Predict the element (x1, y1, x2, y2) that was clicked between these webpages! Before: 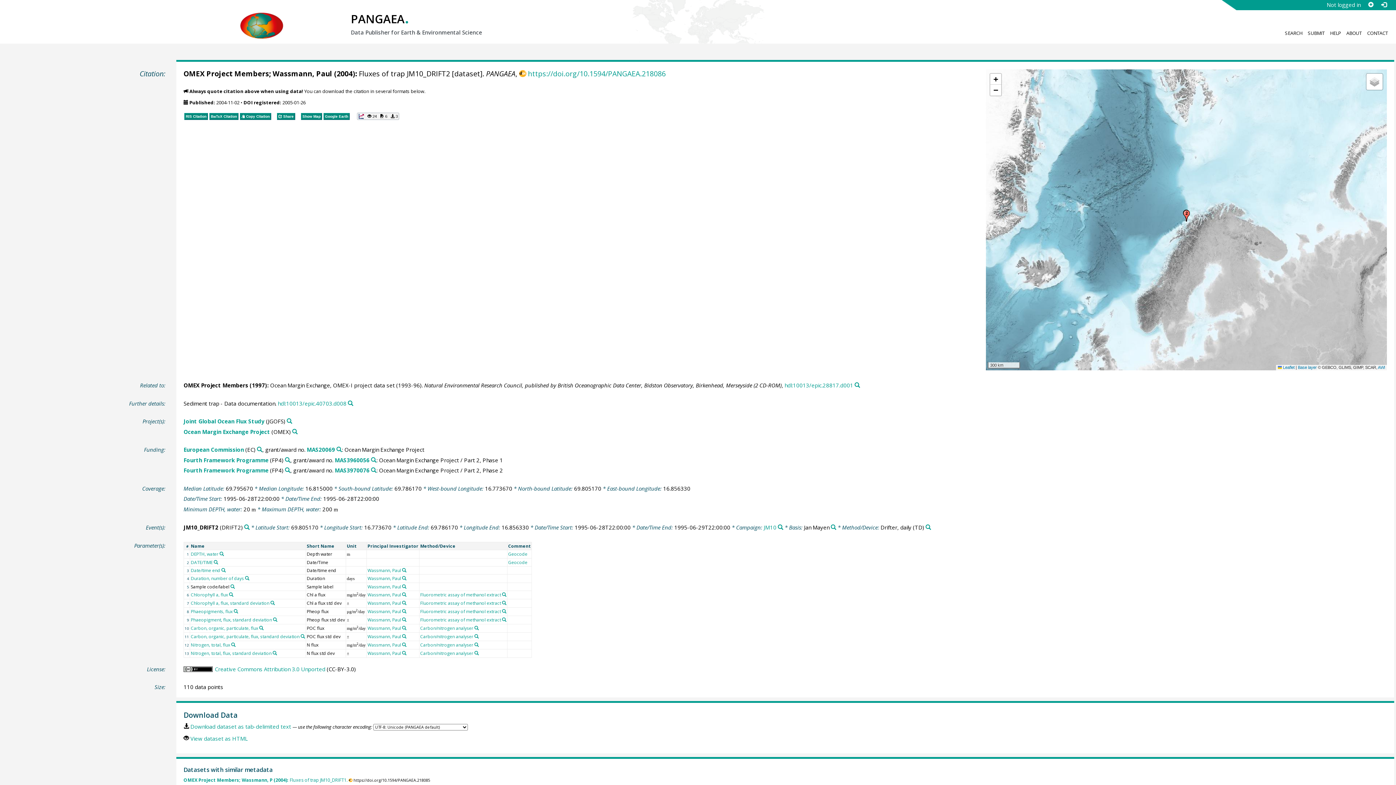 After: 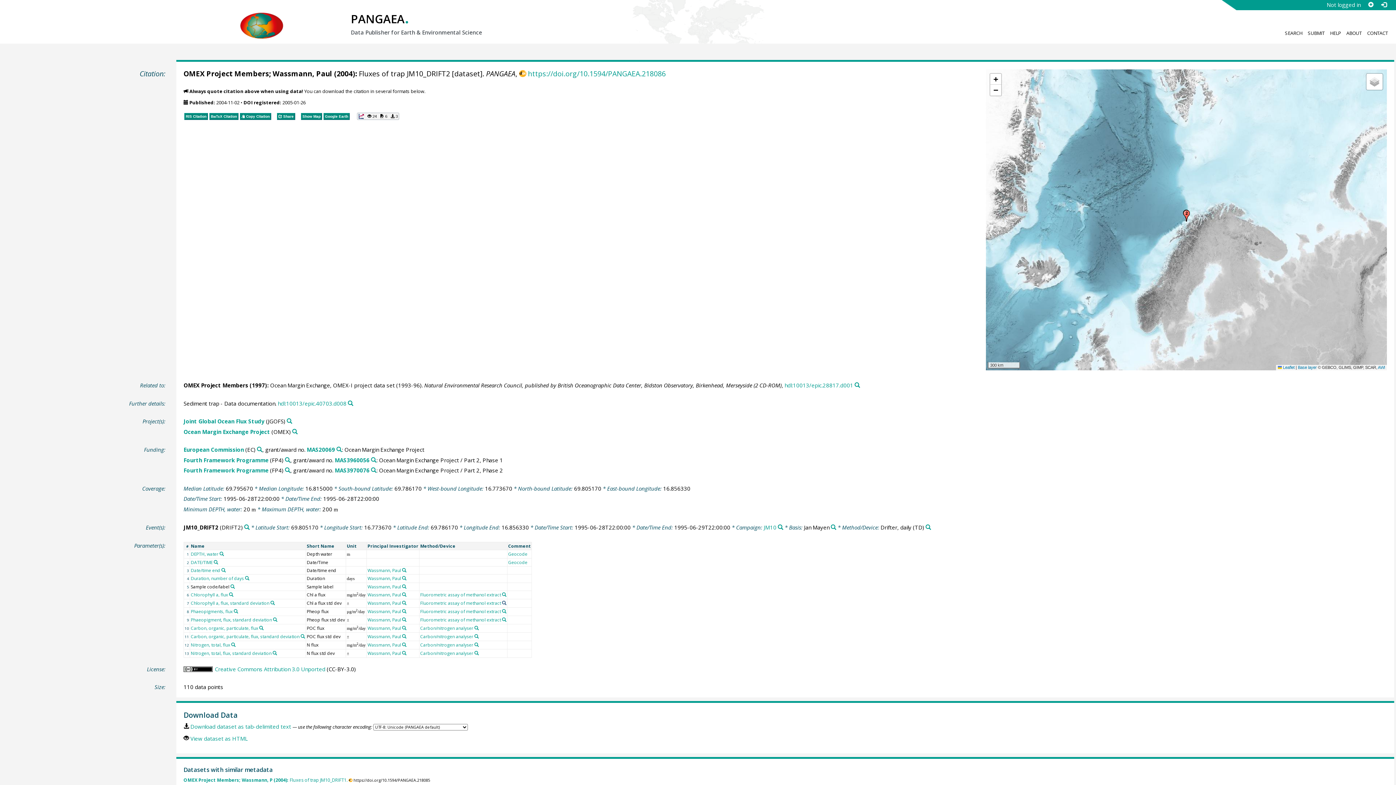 Action: label: Search PANGAEA for other datasets related to 'Fluorometric assay of methanol extract' bbox: (502, 600, 506, 605)